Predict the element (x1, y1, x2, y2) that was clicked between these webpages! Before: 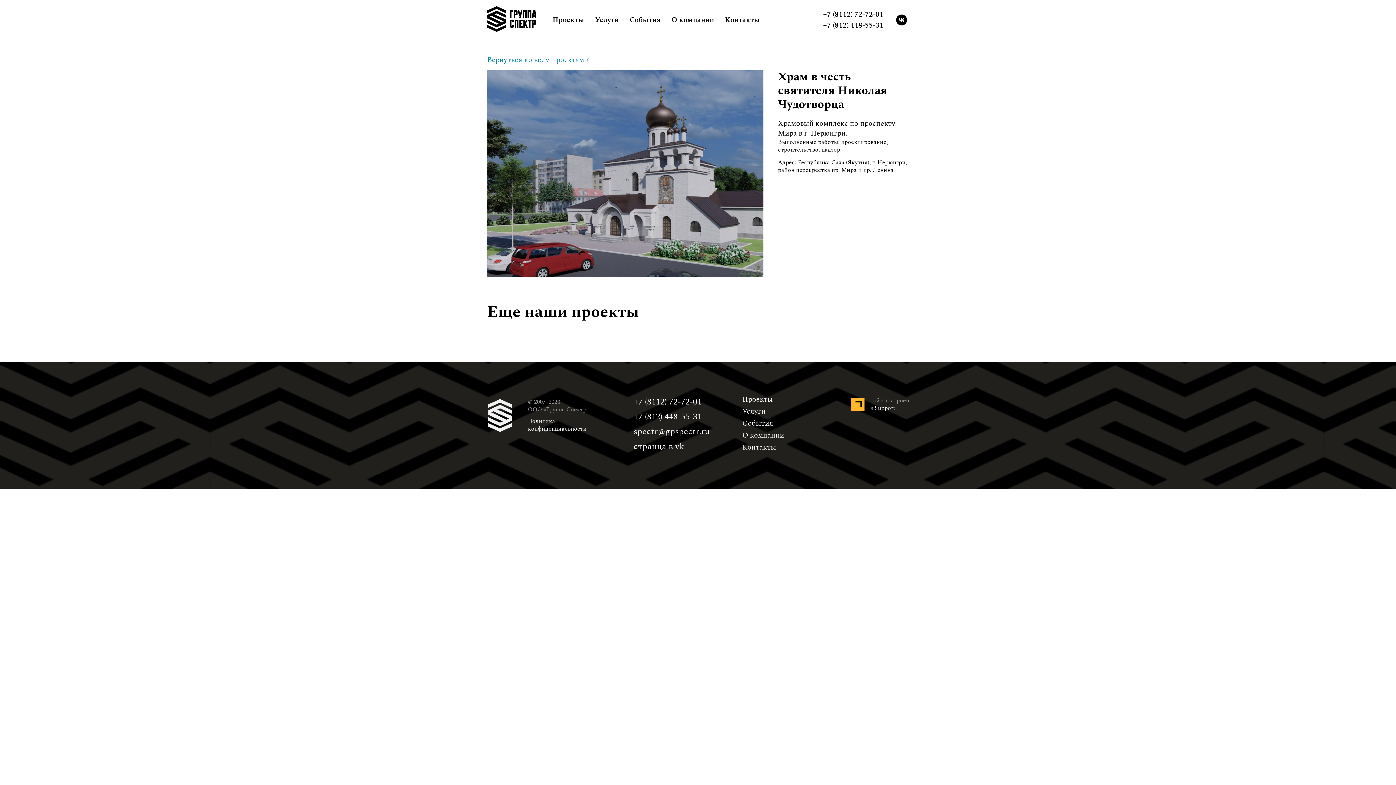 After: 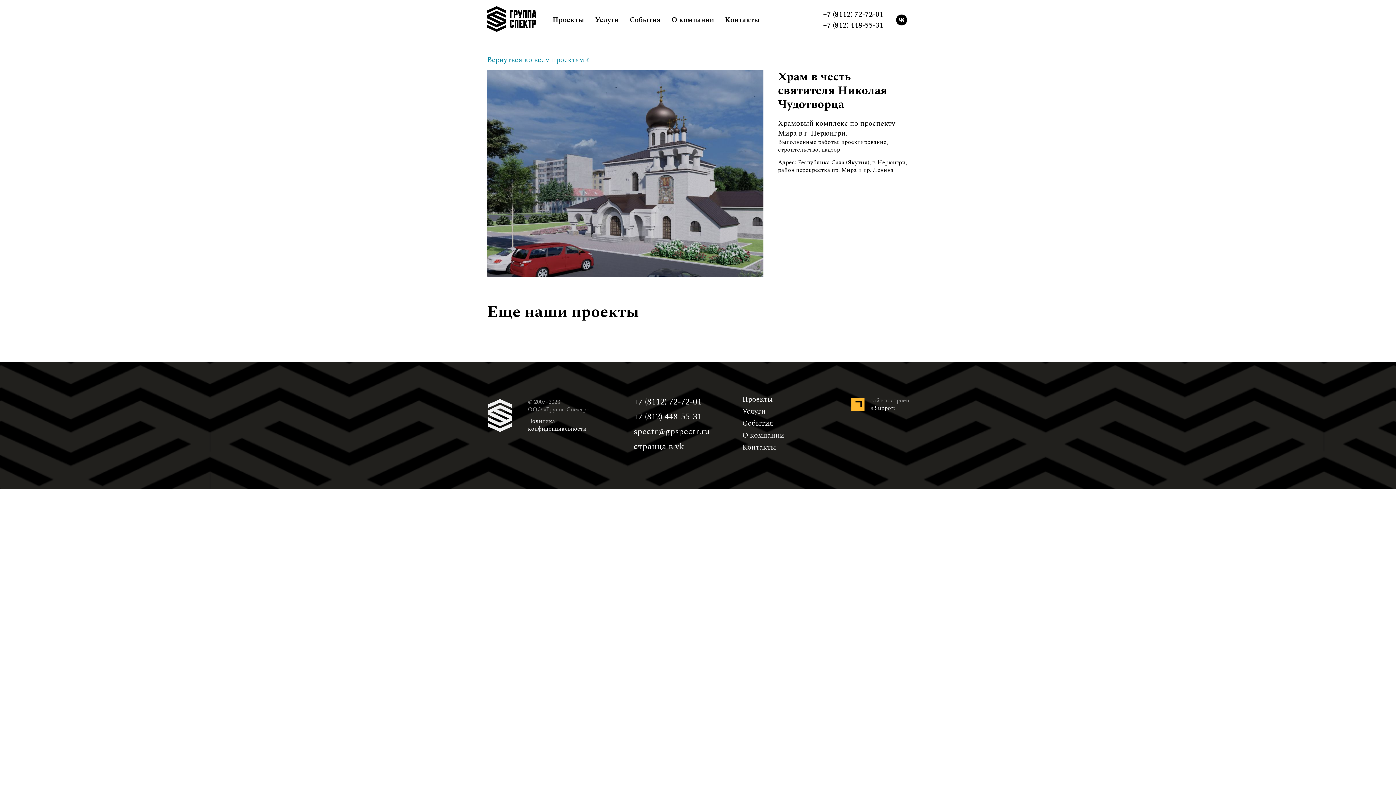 Action: bbox: (823, 9, 883, 20) label: +7 (8112) 72-72-01